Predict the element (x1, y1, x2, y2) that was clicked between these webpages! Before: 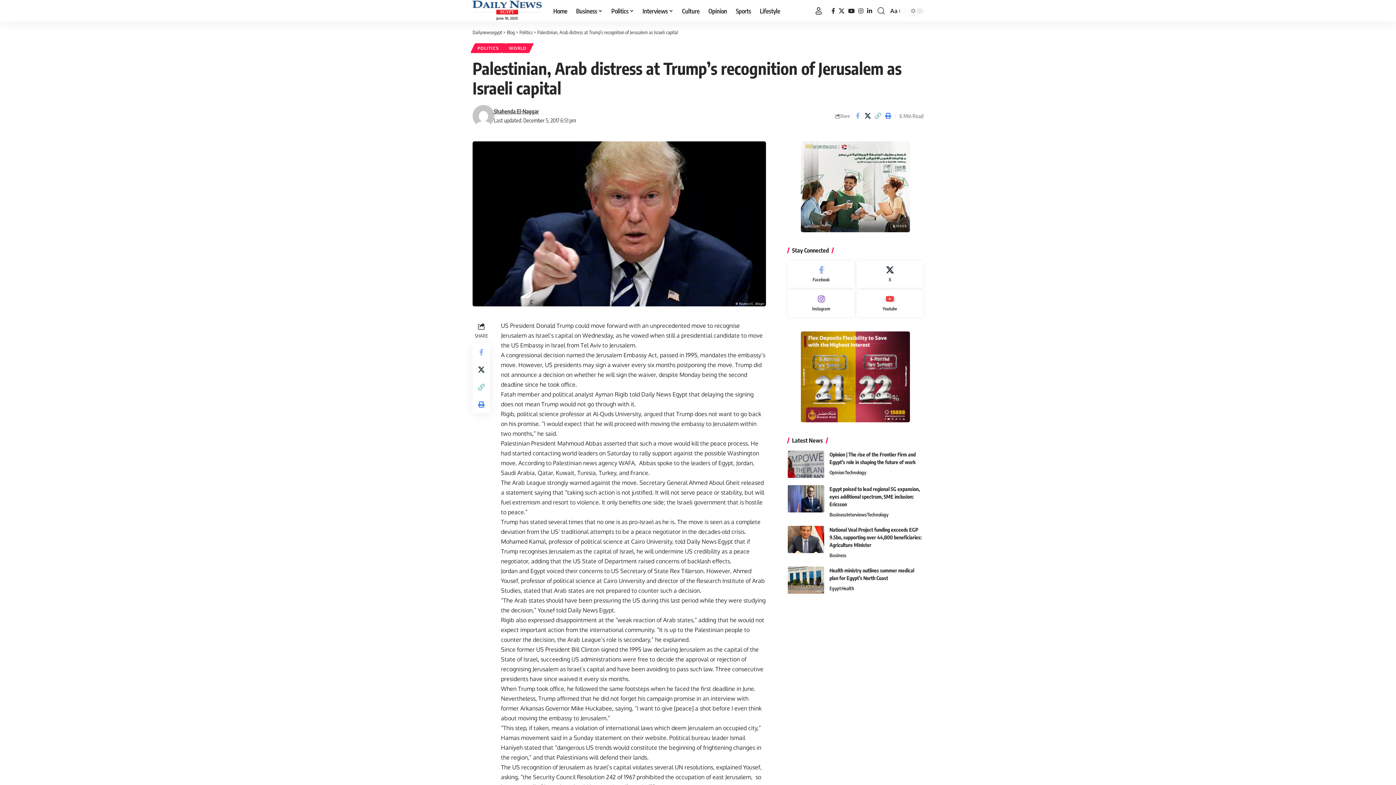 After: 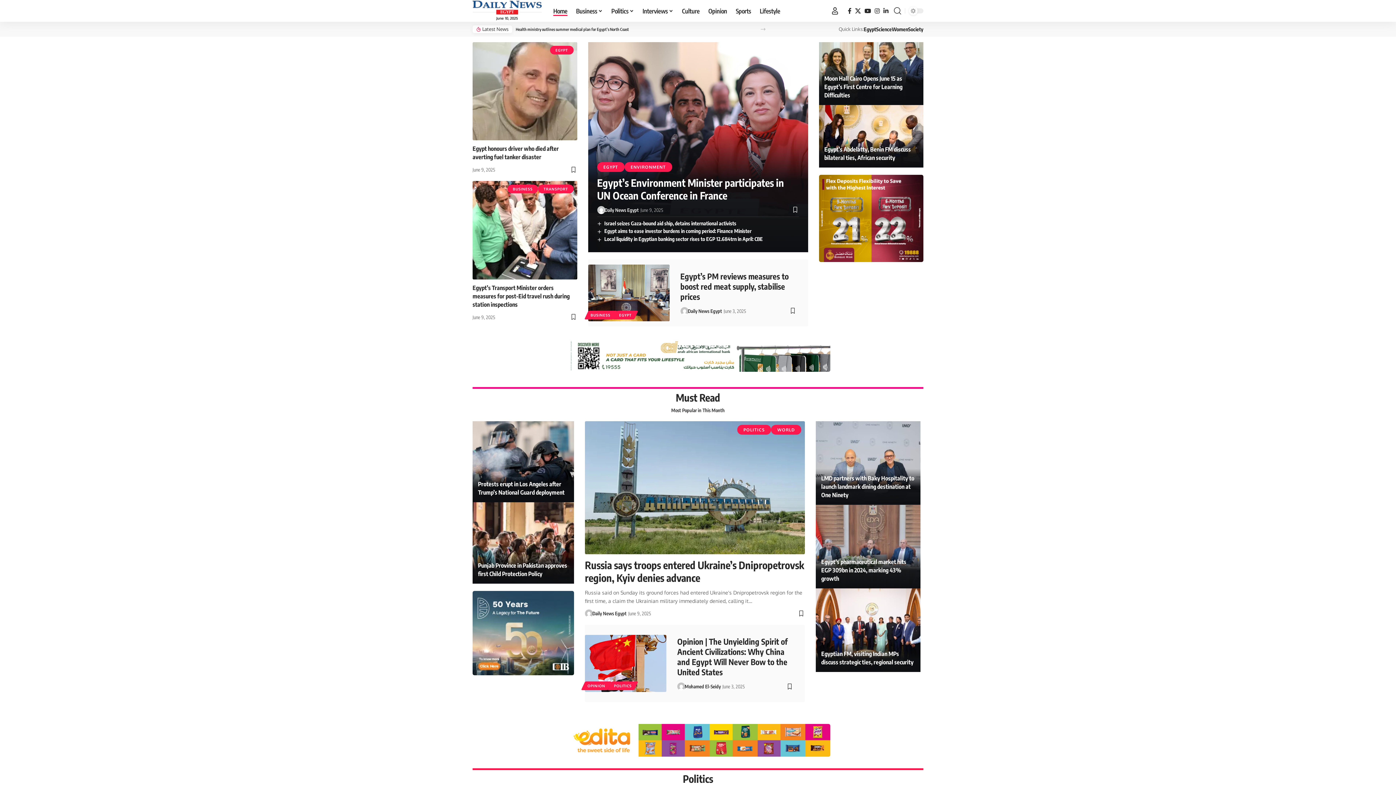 Action: label: Home bbox: (549, 0, 571, 21)